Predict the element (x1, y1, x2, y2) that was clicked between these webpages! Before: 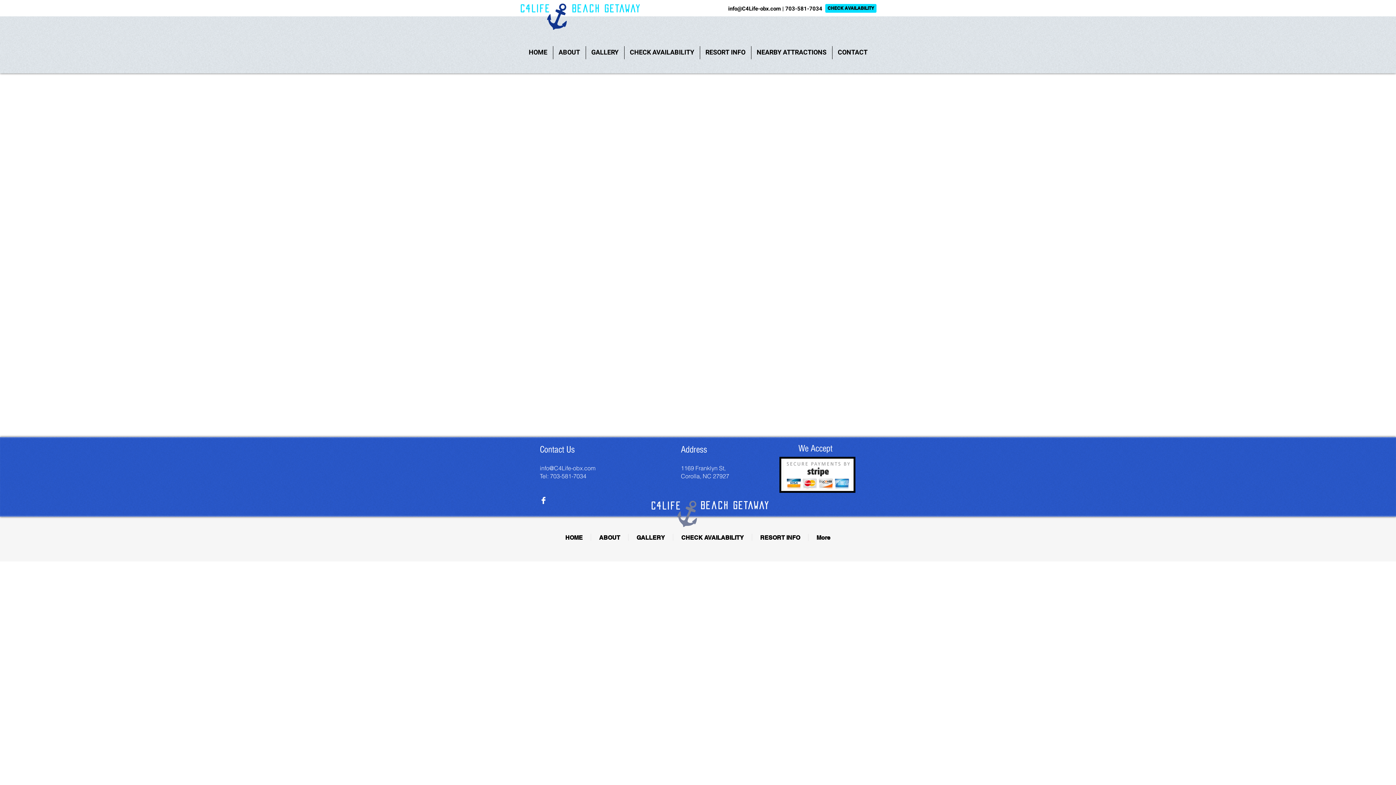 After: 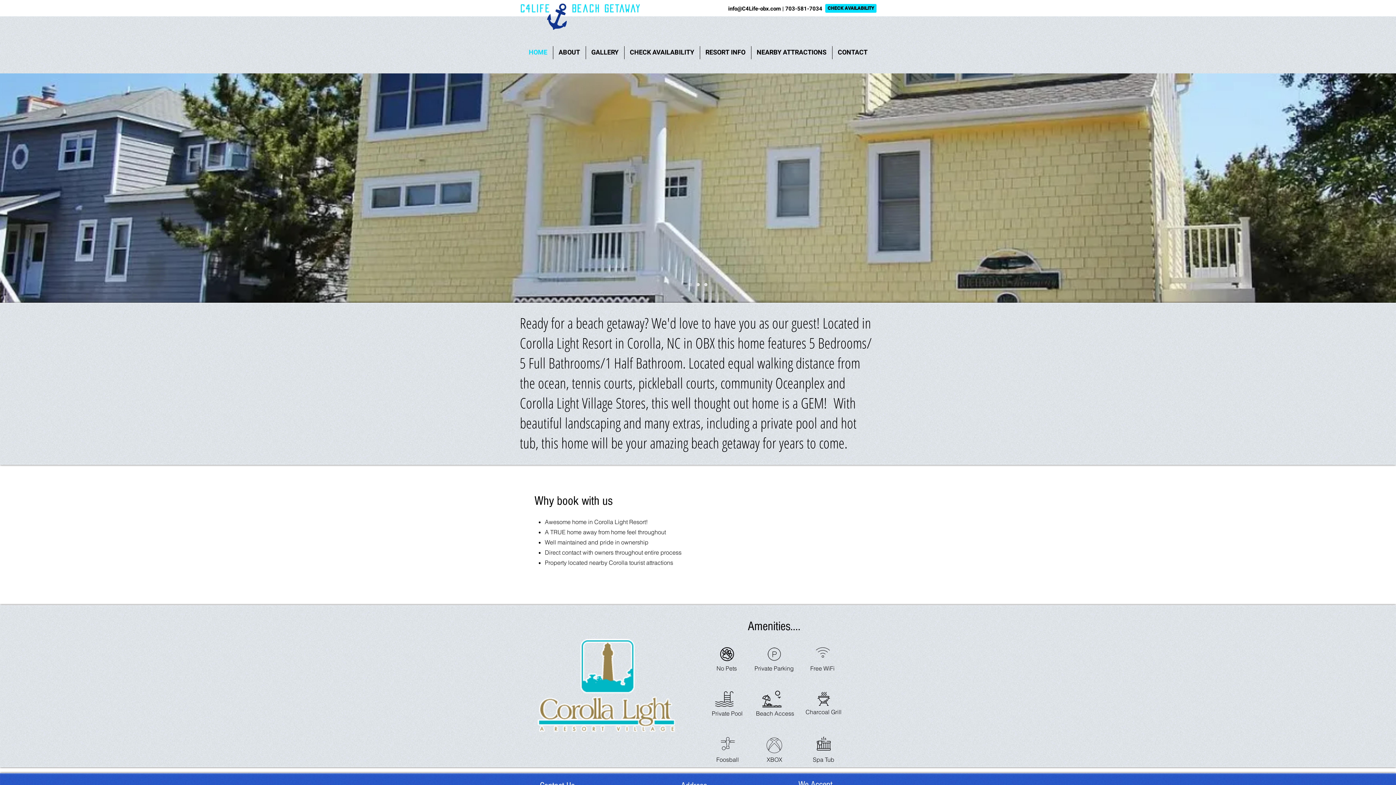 Action: label: Beach GETAWAY bbox: (572, 4, 640, 12)